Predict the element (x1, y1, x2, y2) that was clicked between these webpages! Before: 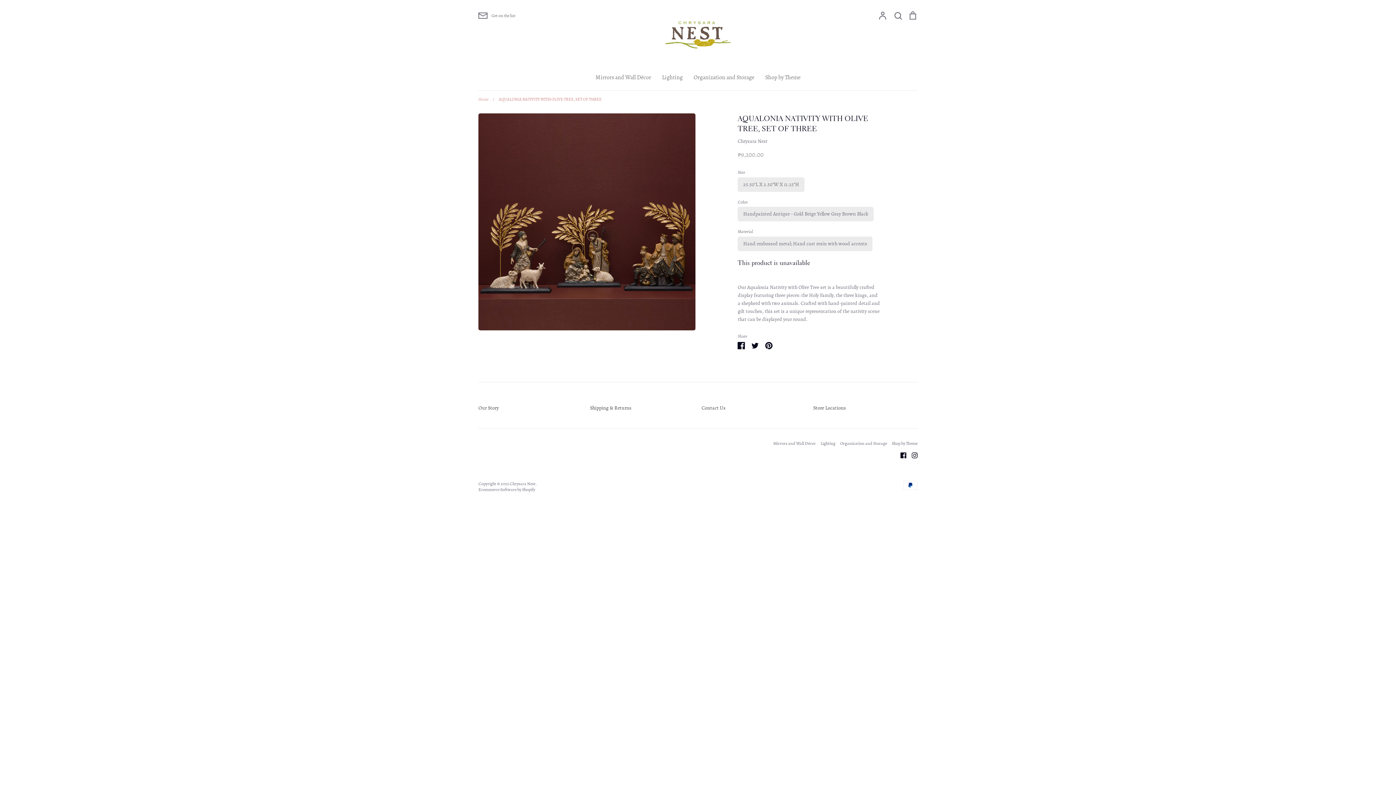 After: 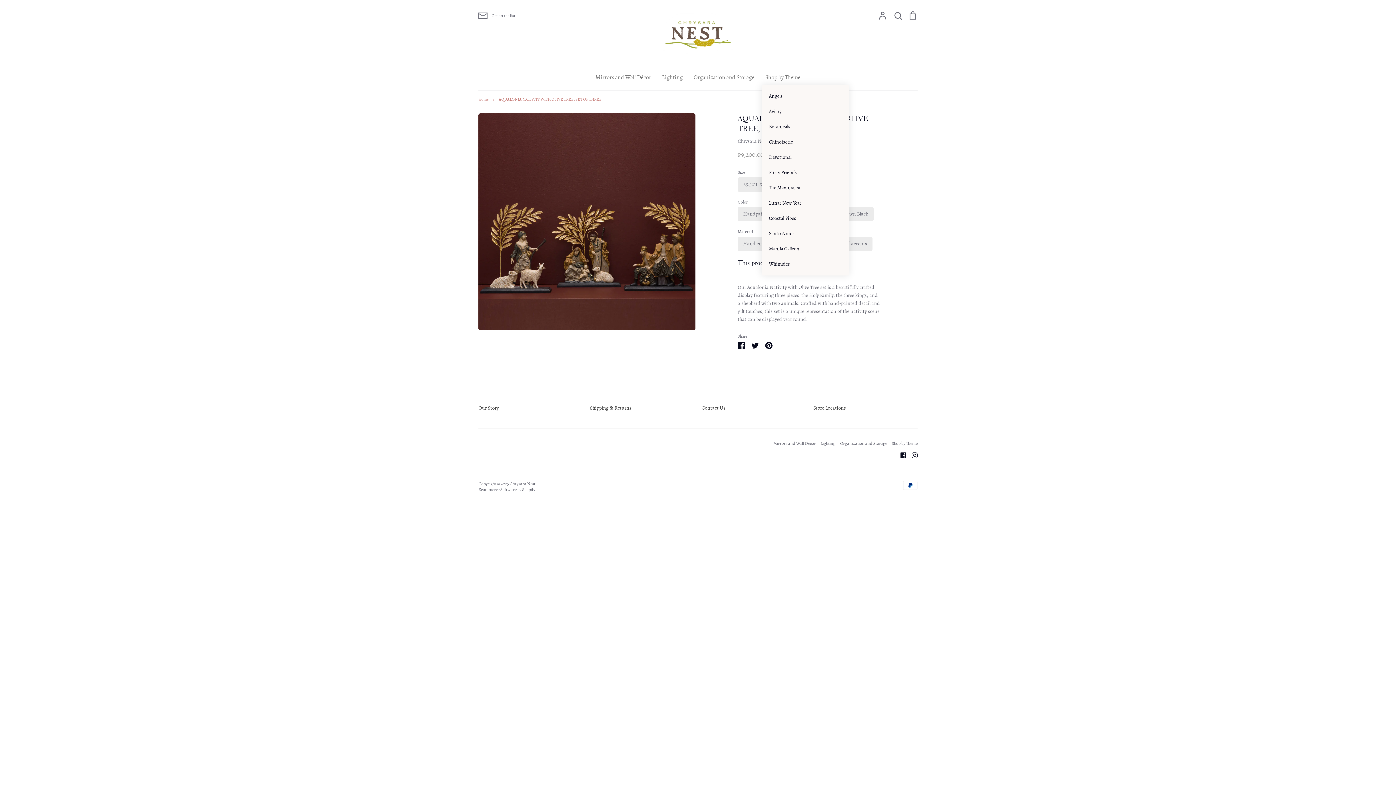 Action: bbox: (765, 73, 800, 81) label: Shop by Theme